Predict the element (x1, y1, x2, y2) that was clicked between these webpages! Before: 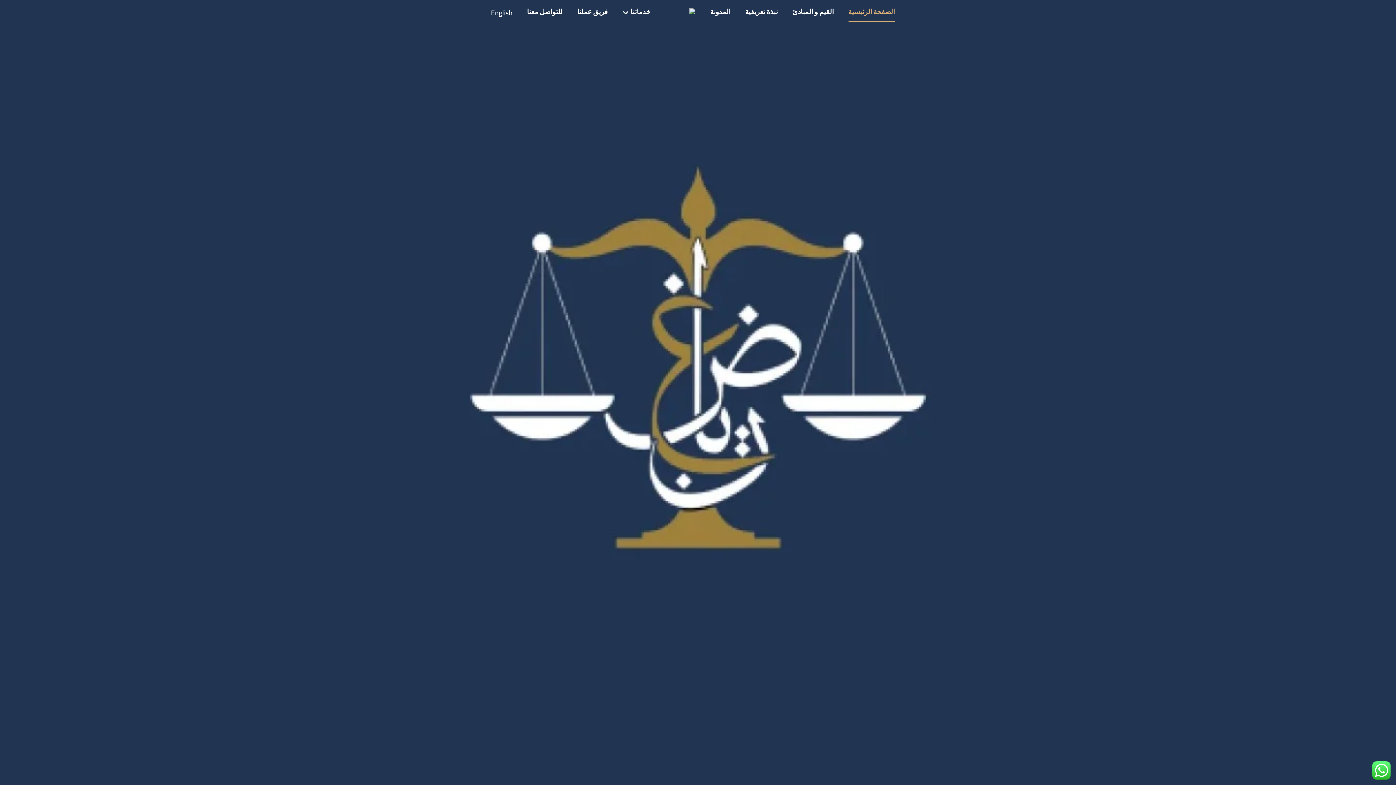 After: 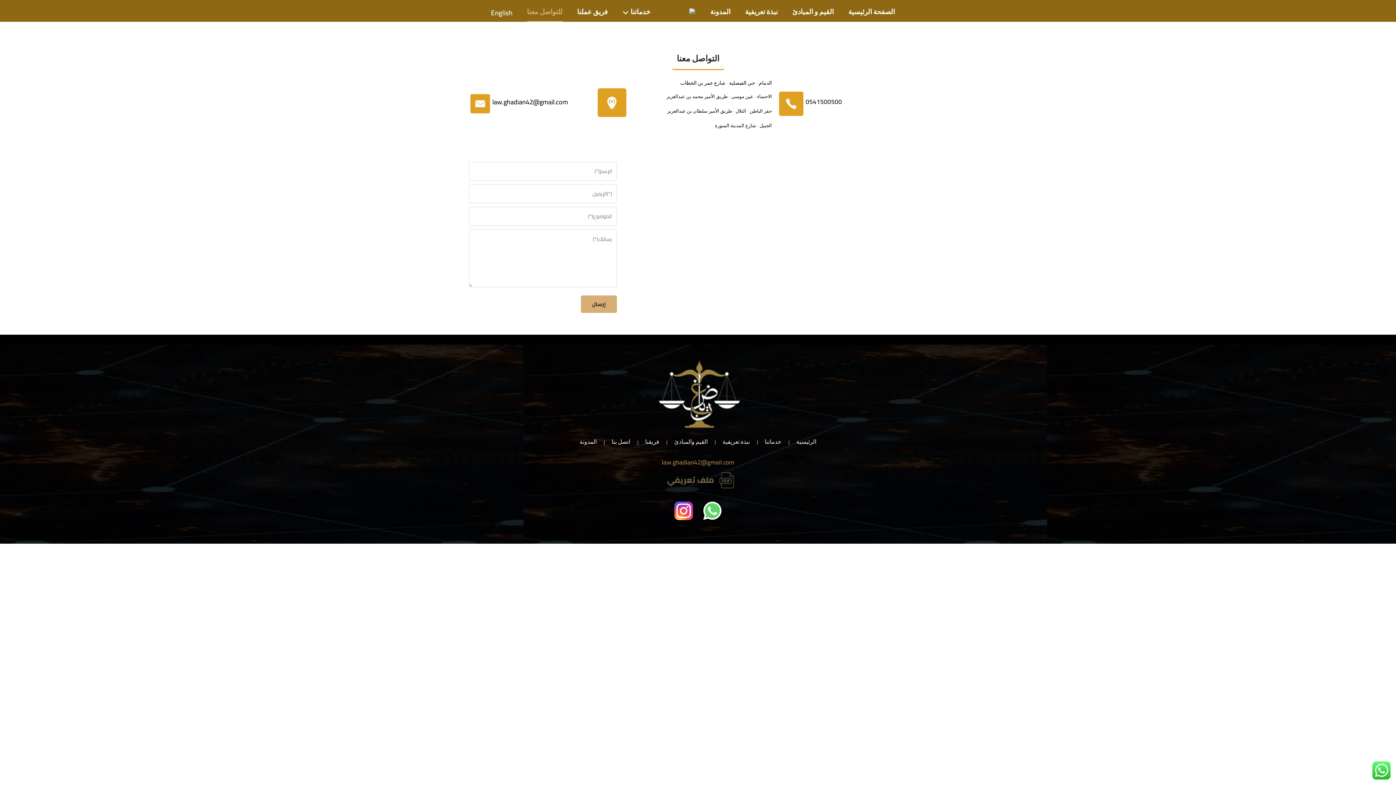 Action: bbox: (527, 3, 562, 21) label: للتواصل معنا